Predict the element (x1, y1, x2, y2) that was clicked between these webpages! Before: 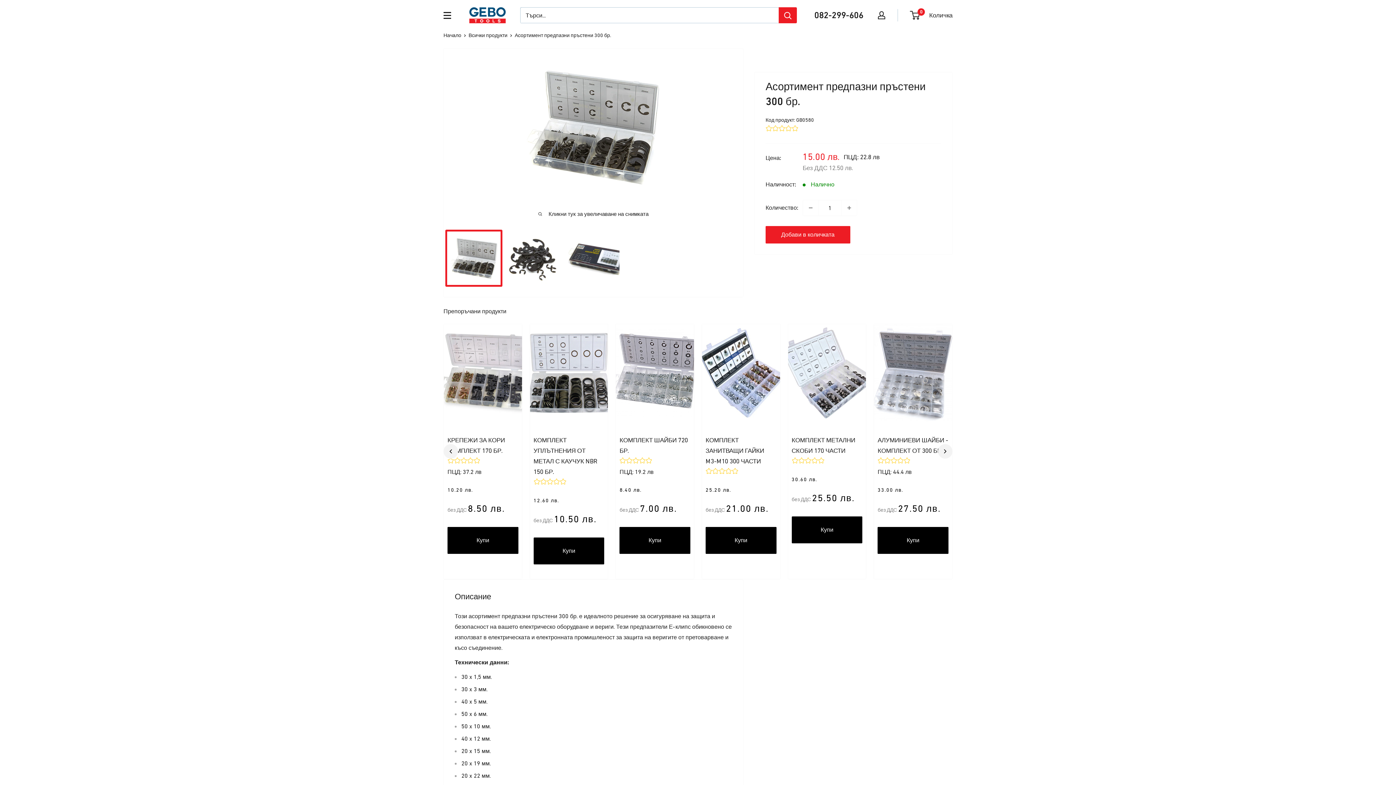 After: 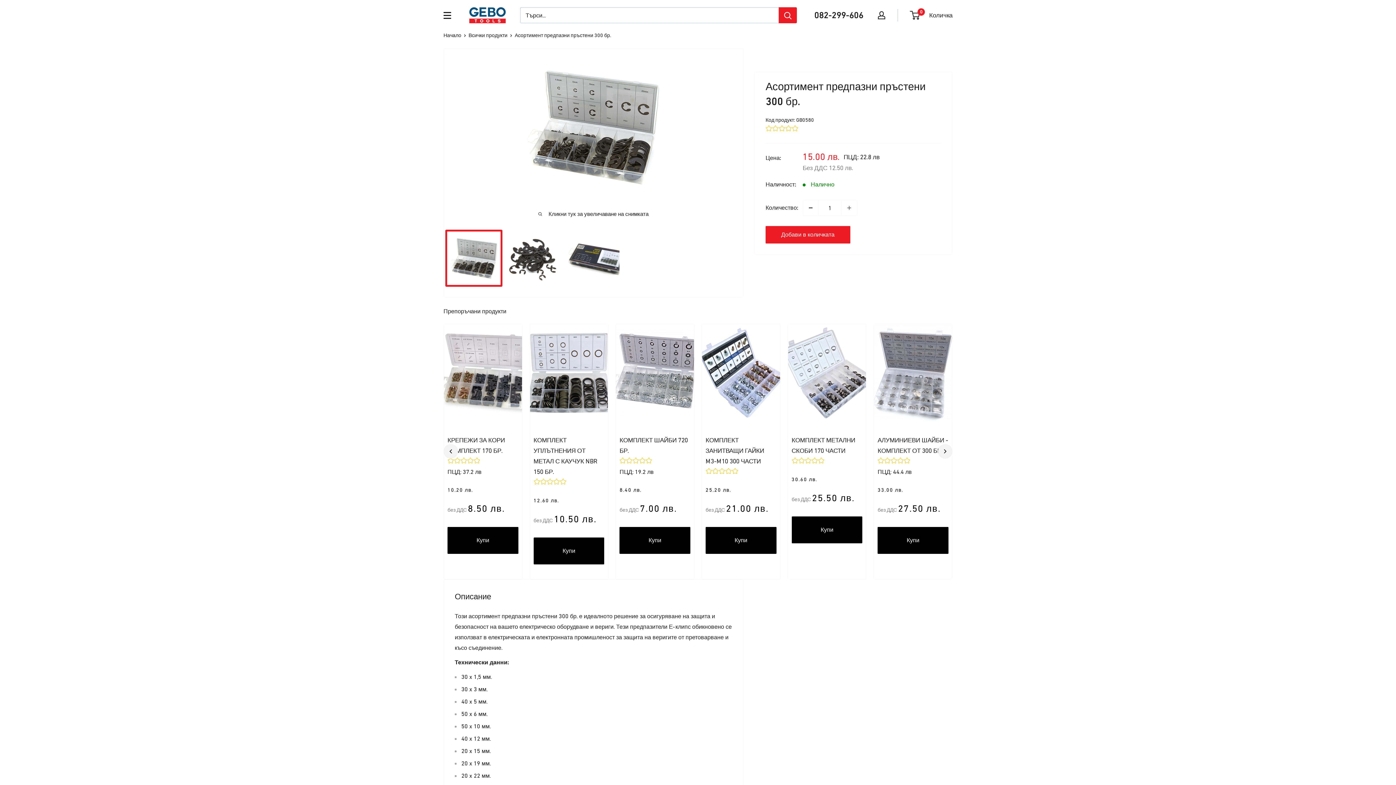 Action: bbox: (803, 200, 818, 215)